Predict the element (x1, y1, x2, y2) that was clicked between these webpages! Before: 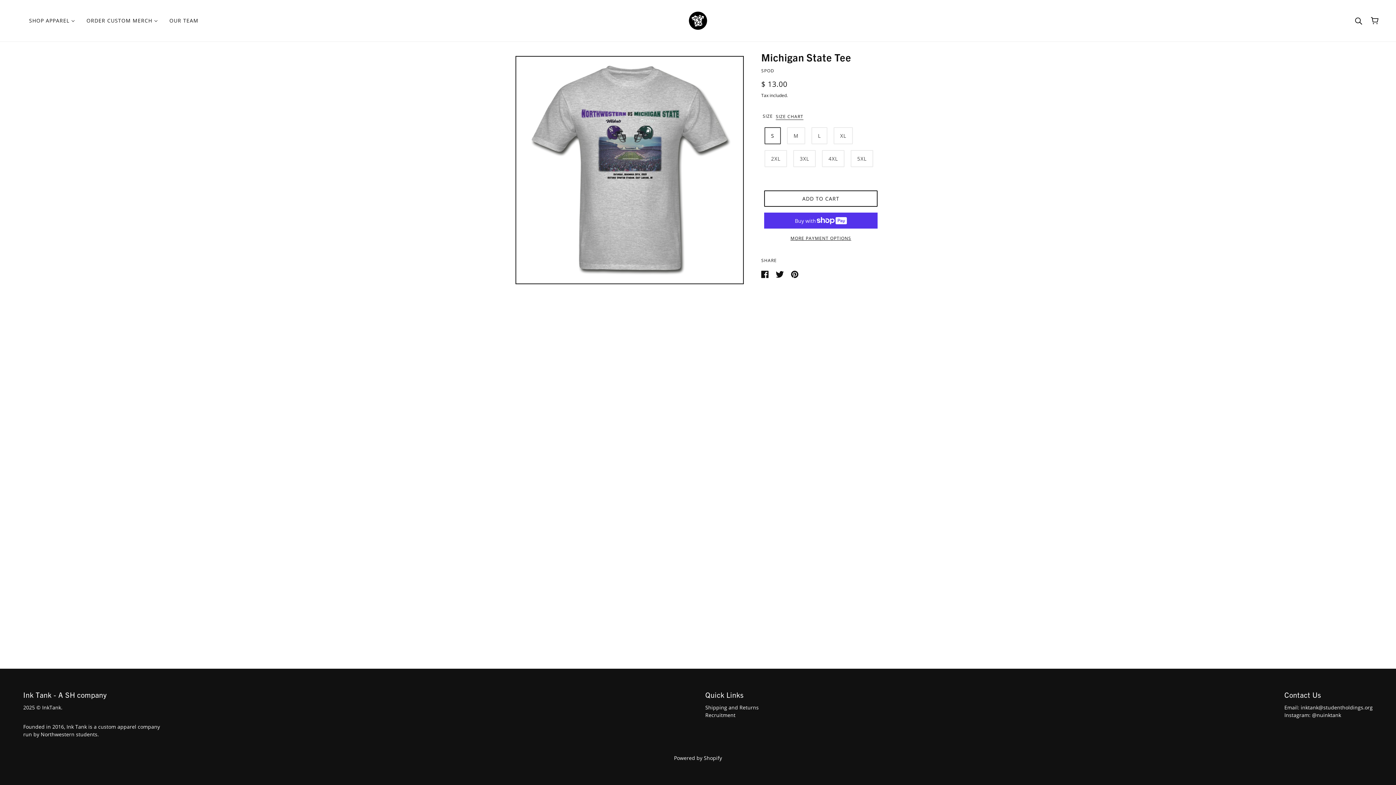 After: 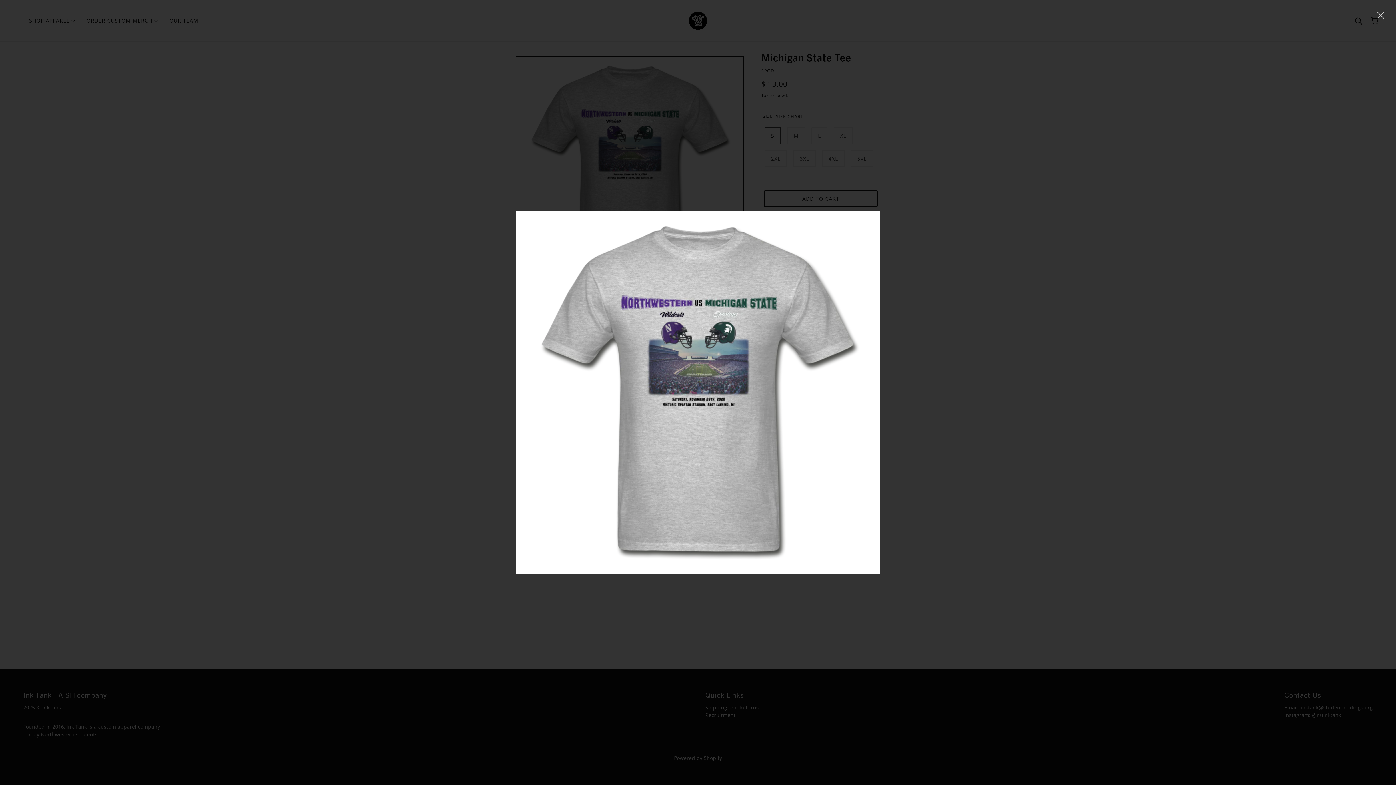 Action: label: Enlarge product image bbox: (516, 56, 743, 284)